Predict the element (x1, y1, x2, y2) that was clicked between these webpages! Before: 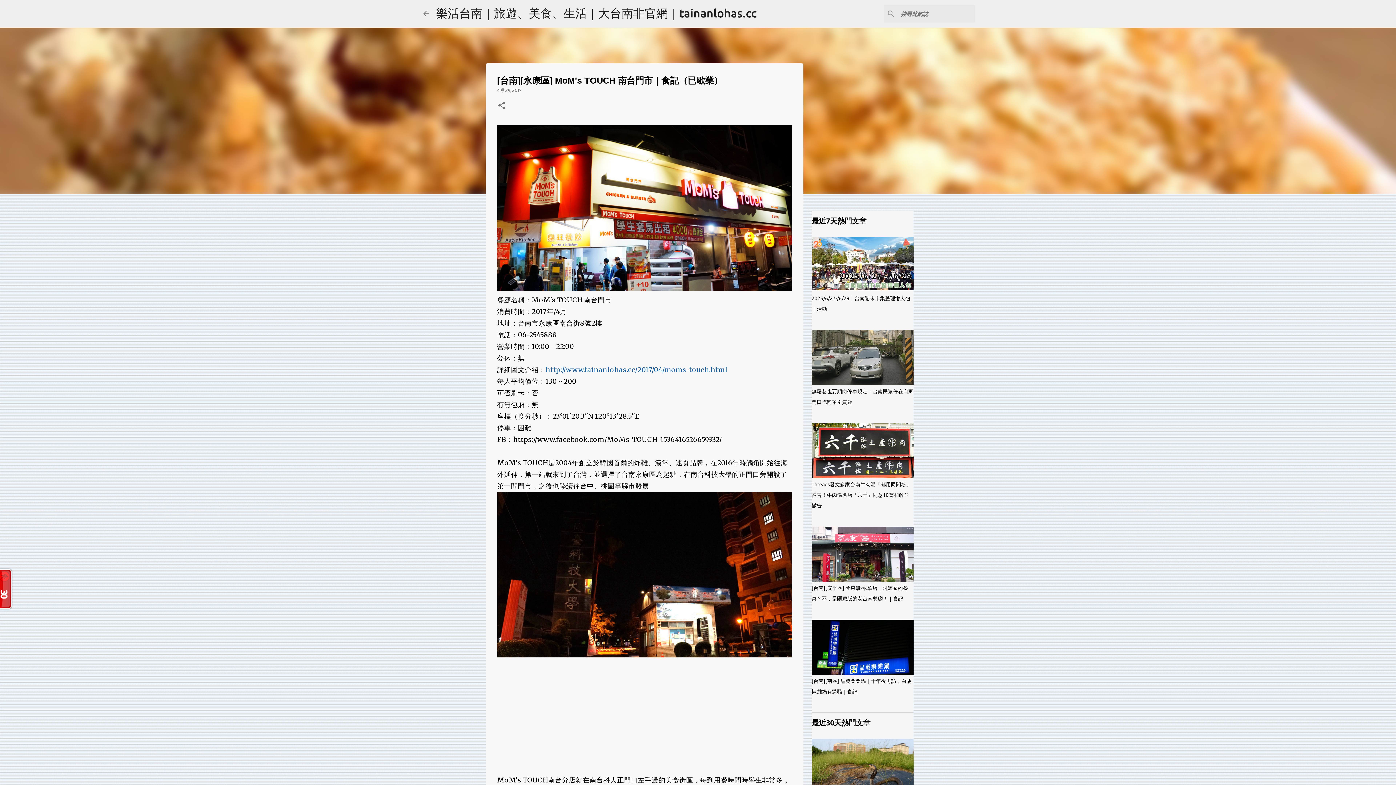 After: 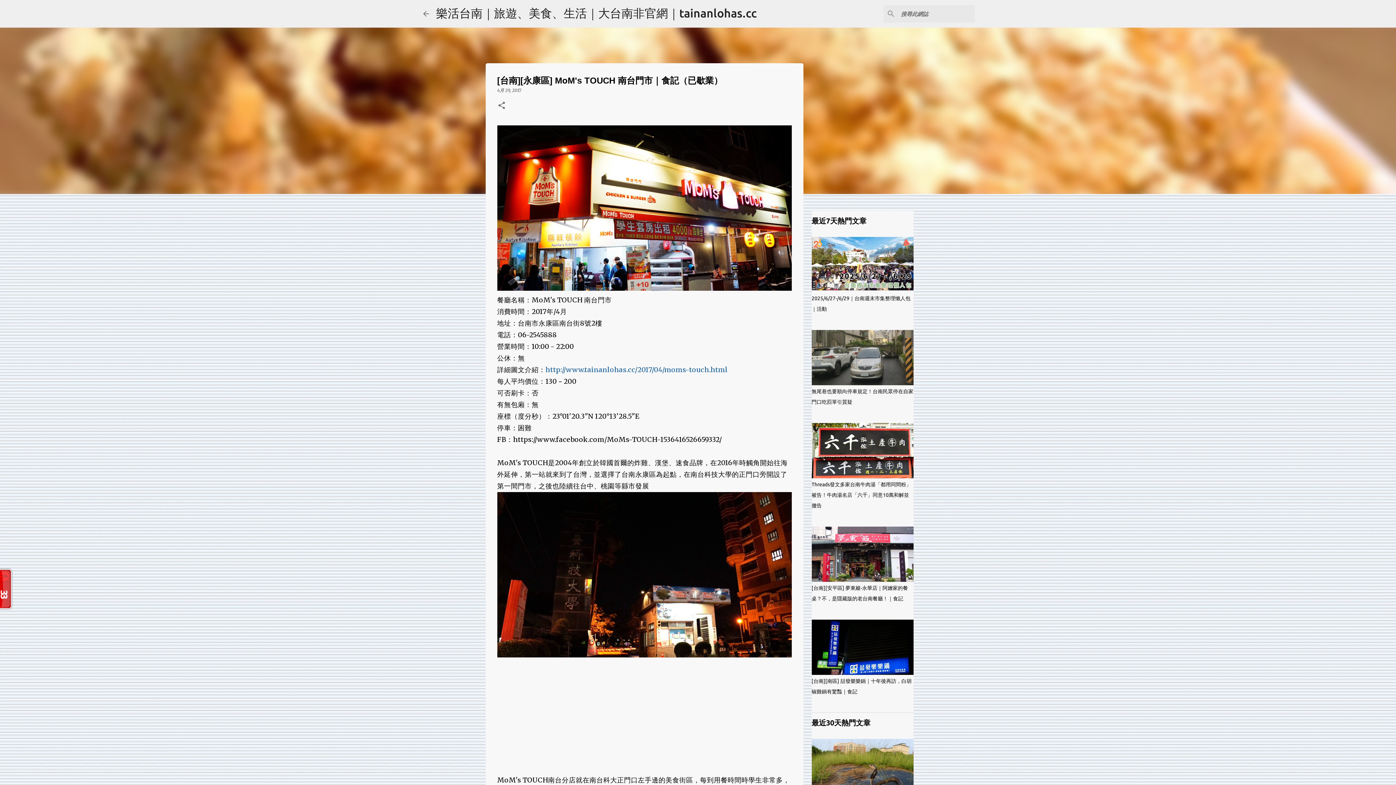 Action: label: 4月 29, 2017 bbox: (497, 87, 521, 93)